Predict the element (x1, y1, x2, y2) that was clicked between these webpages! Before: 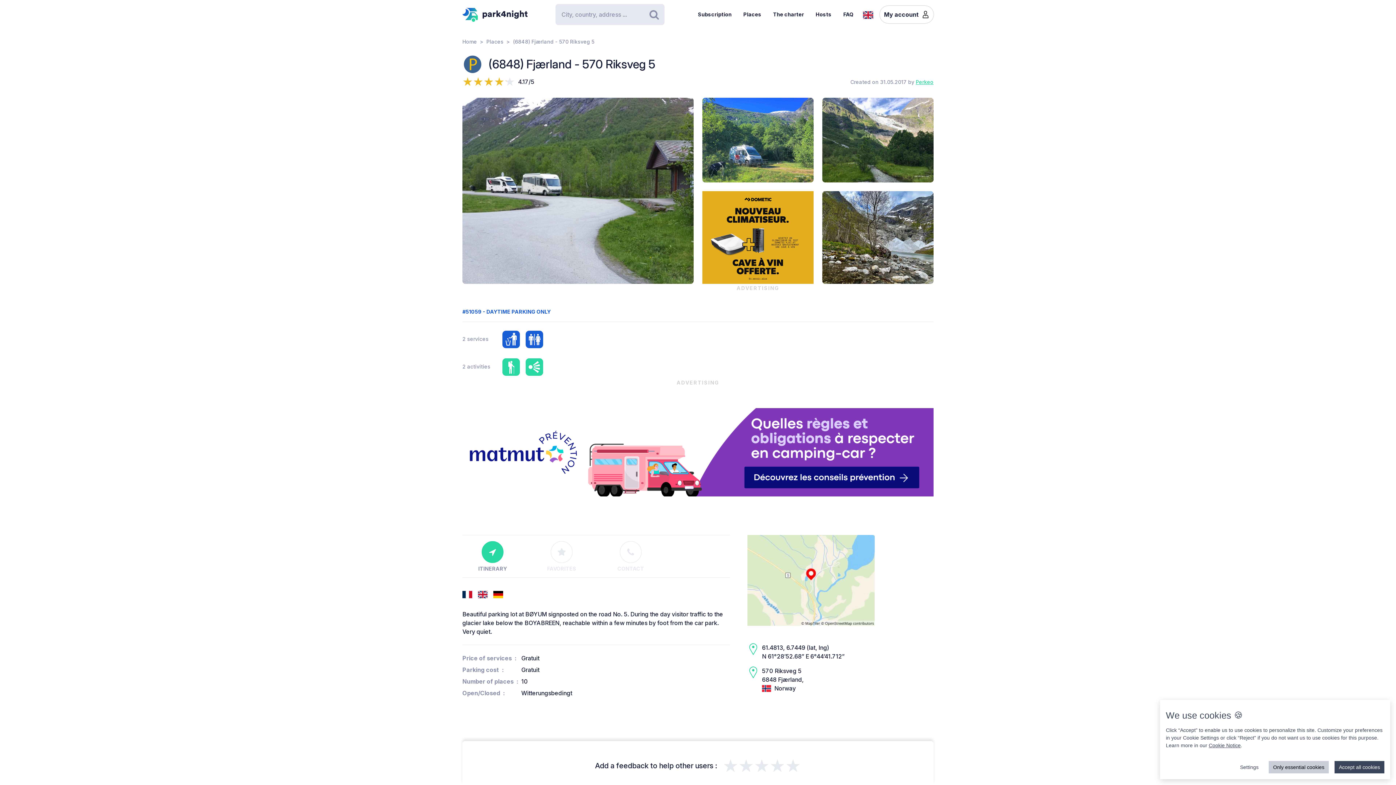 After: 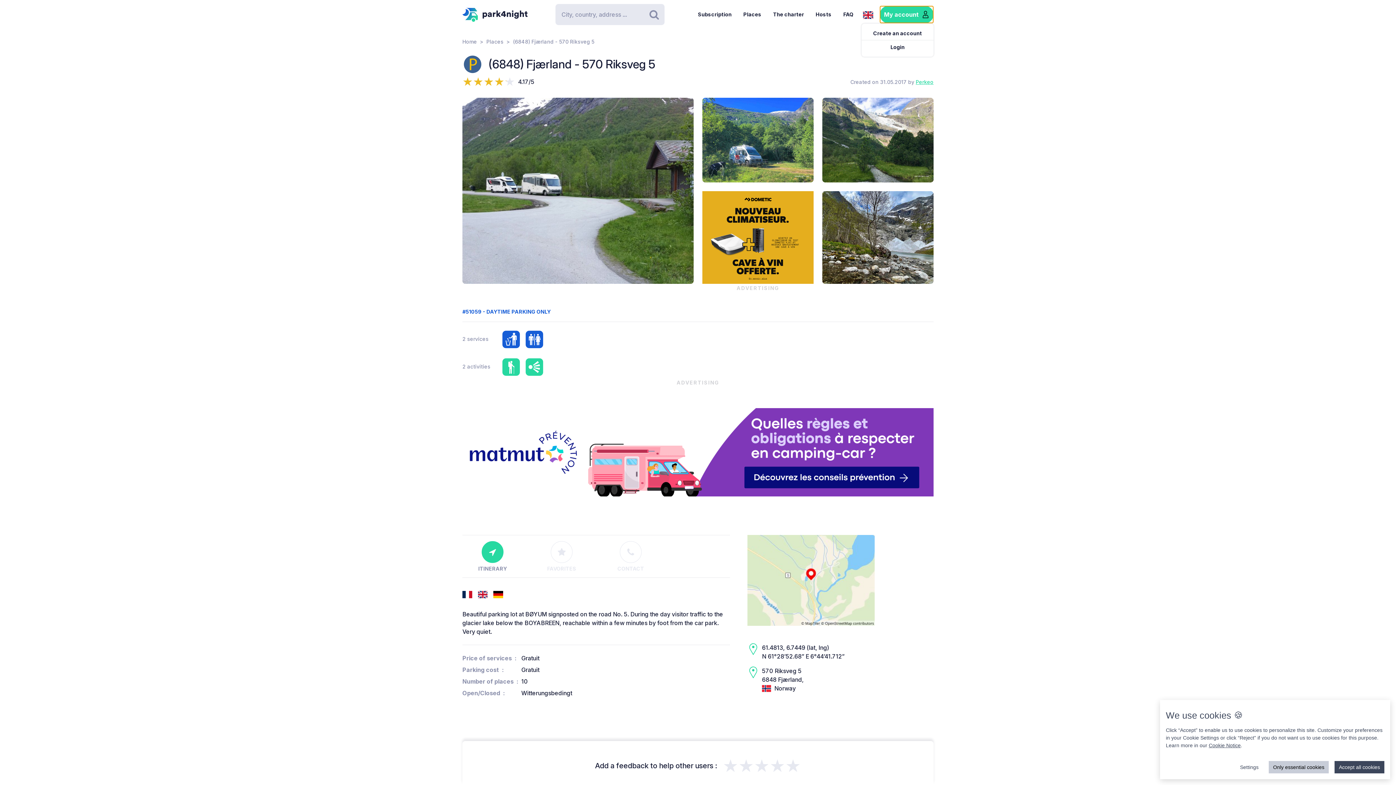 Action: bbox: (879, 5, 933, 23) label: My account